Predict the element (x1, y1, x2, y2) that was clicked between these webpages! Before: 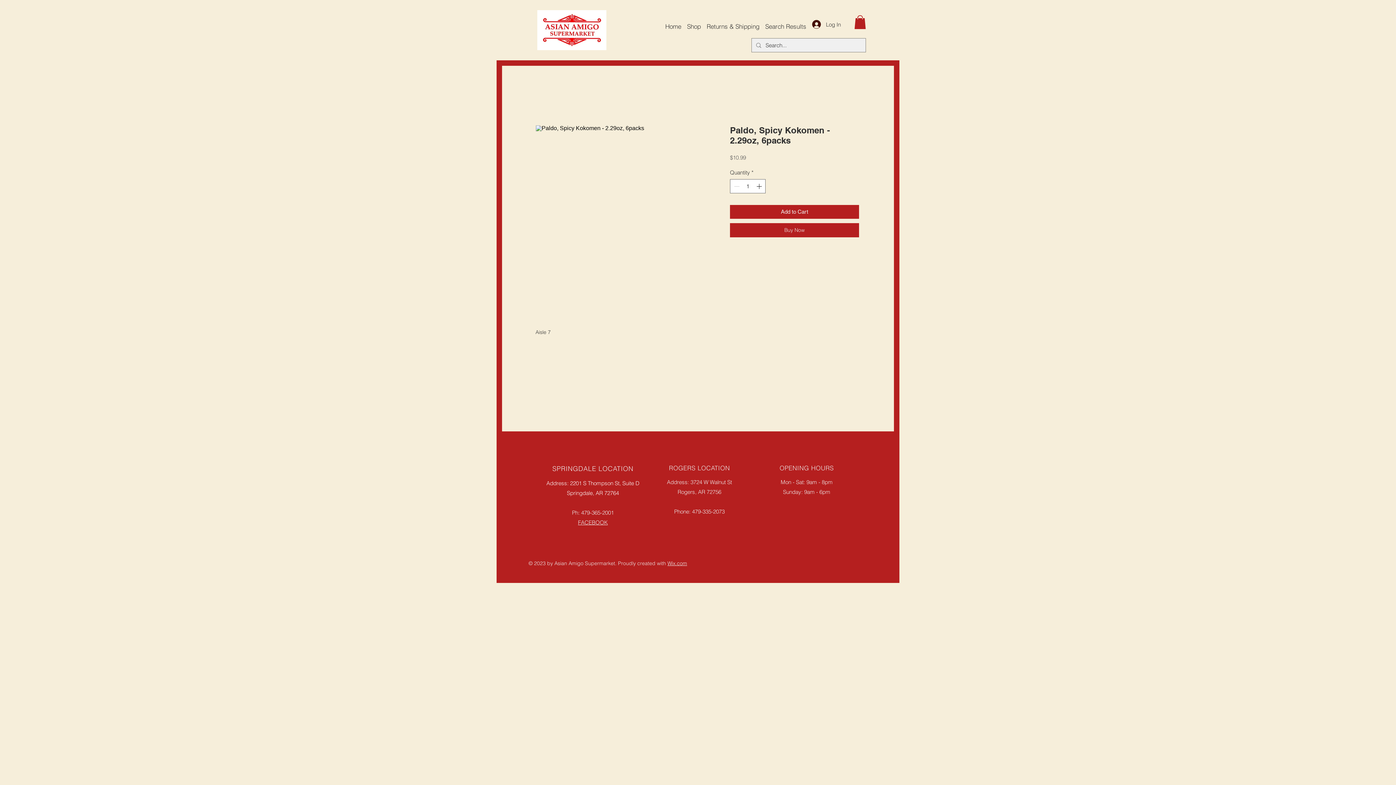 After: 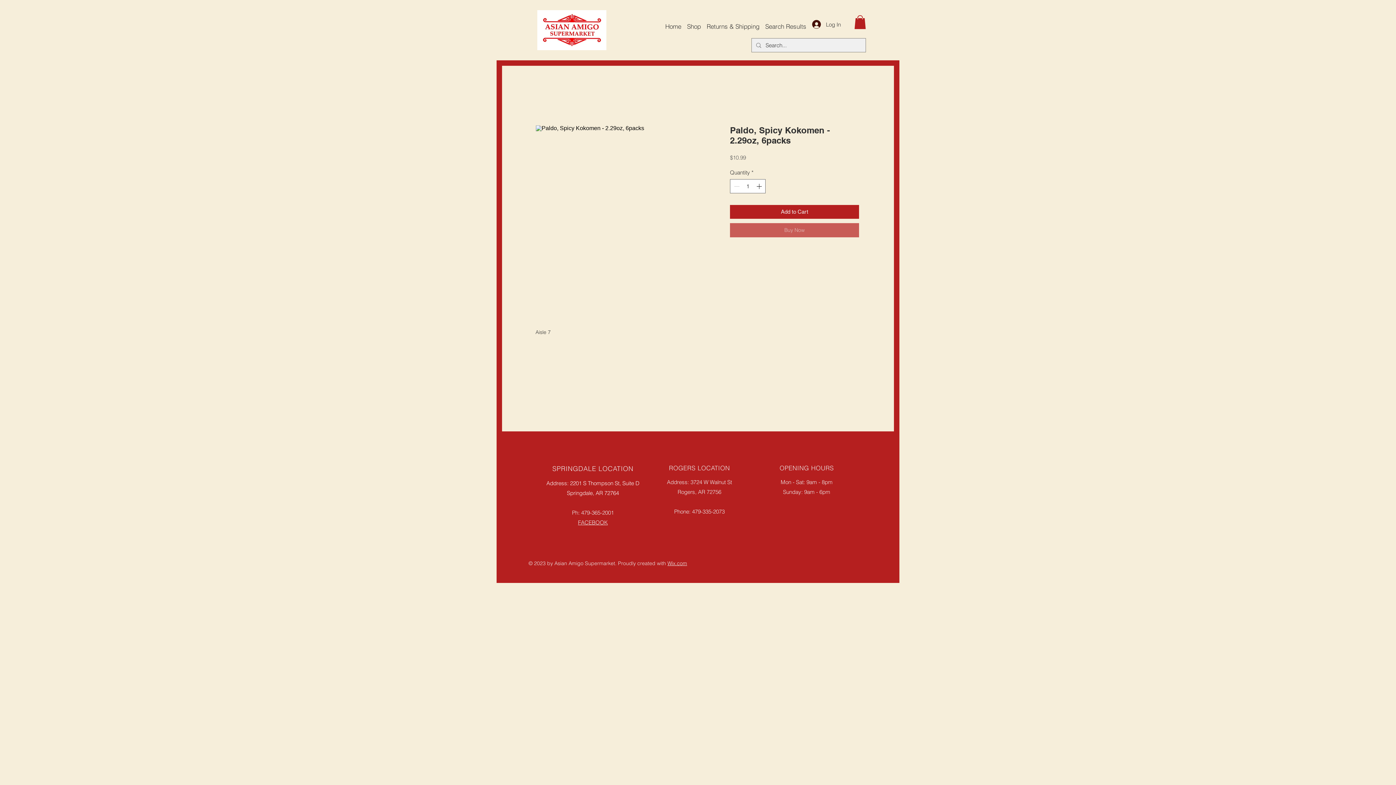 Action: label: Buy Now bbox: (730, 223, 859, 237)